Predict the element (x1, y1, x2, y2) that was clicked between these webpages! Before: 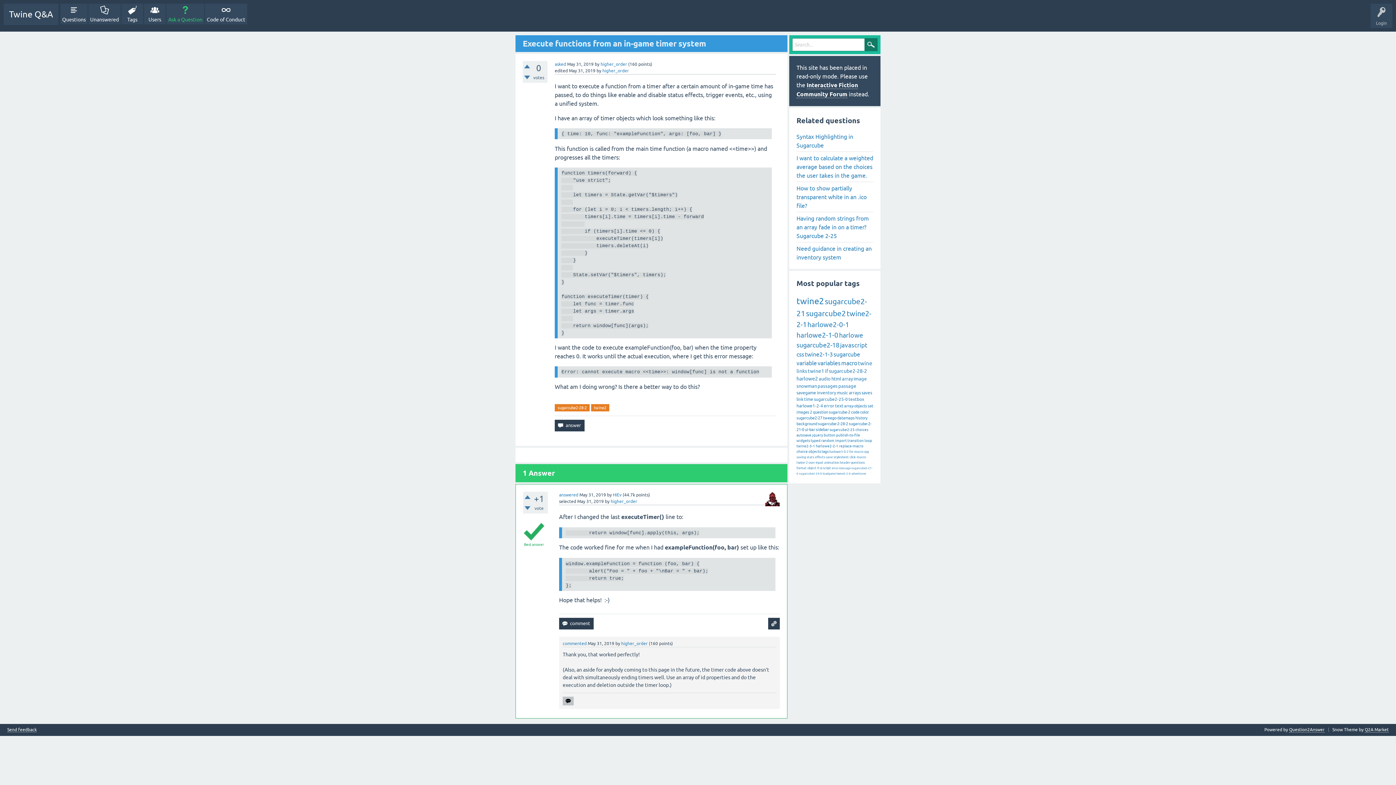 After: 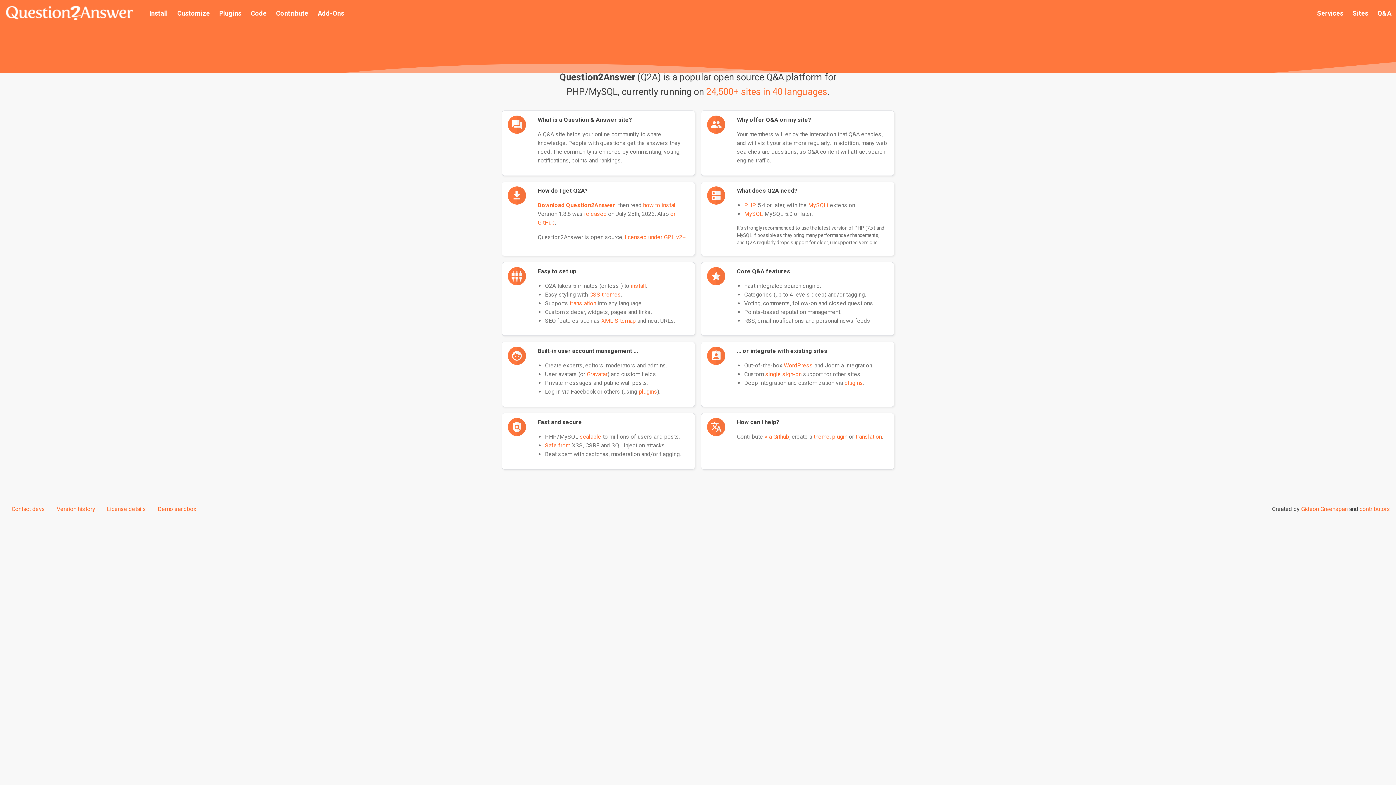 Action: bbox: (1289, 727, 1325, 733) label: Question2Answer